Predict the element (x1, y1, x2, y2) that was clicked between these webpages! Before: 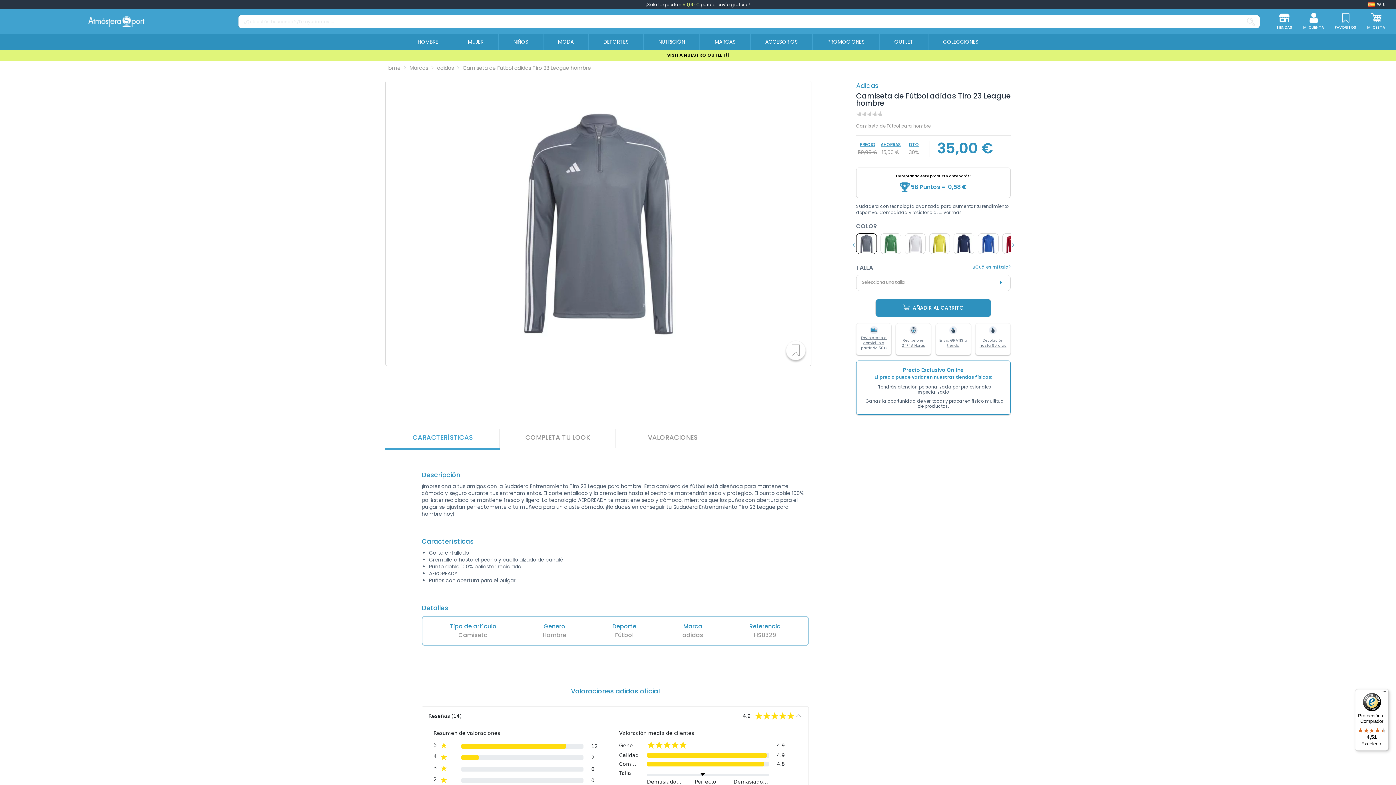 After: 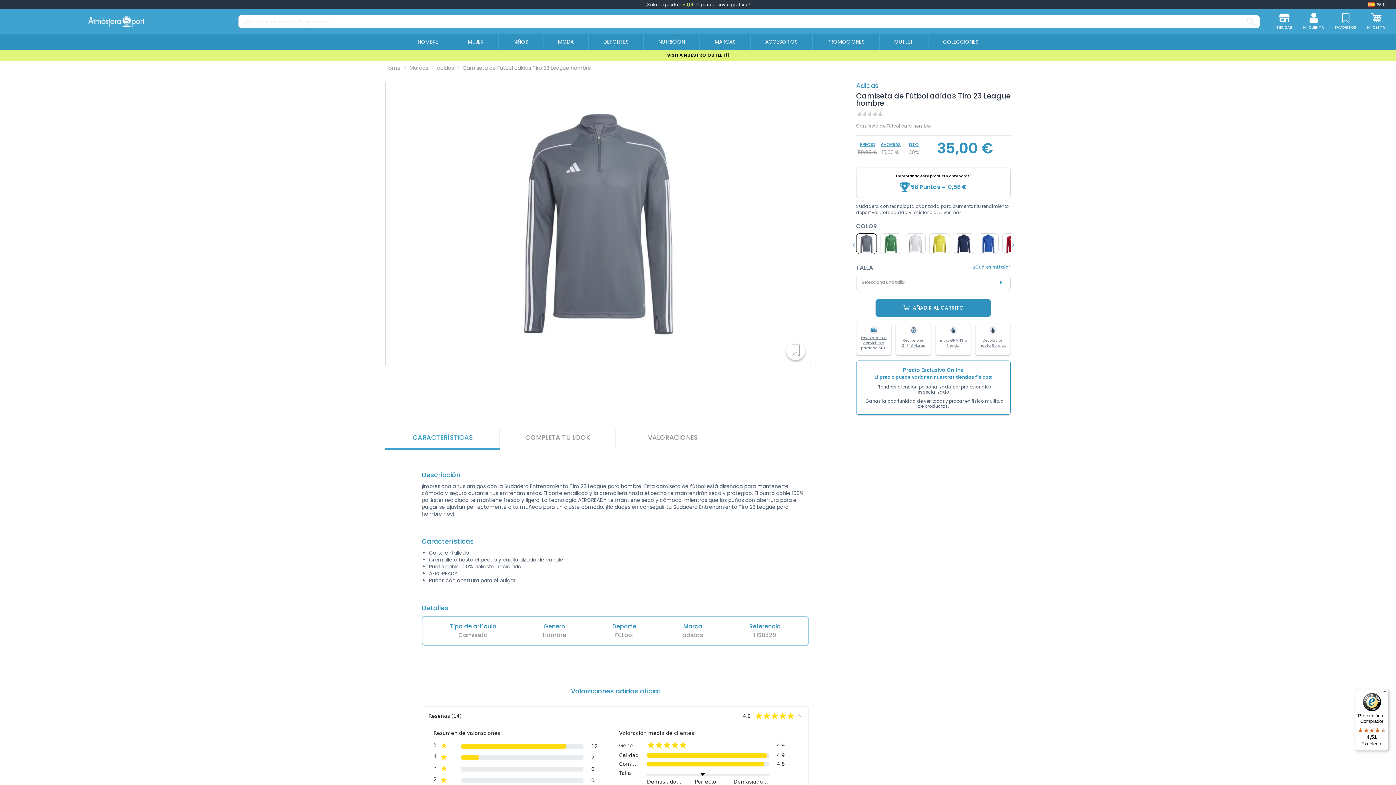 Action: label:   bbox: (385, 419, 386, 426)